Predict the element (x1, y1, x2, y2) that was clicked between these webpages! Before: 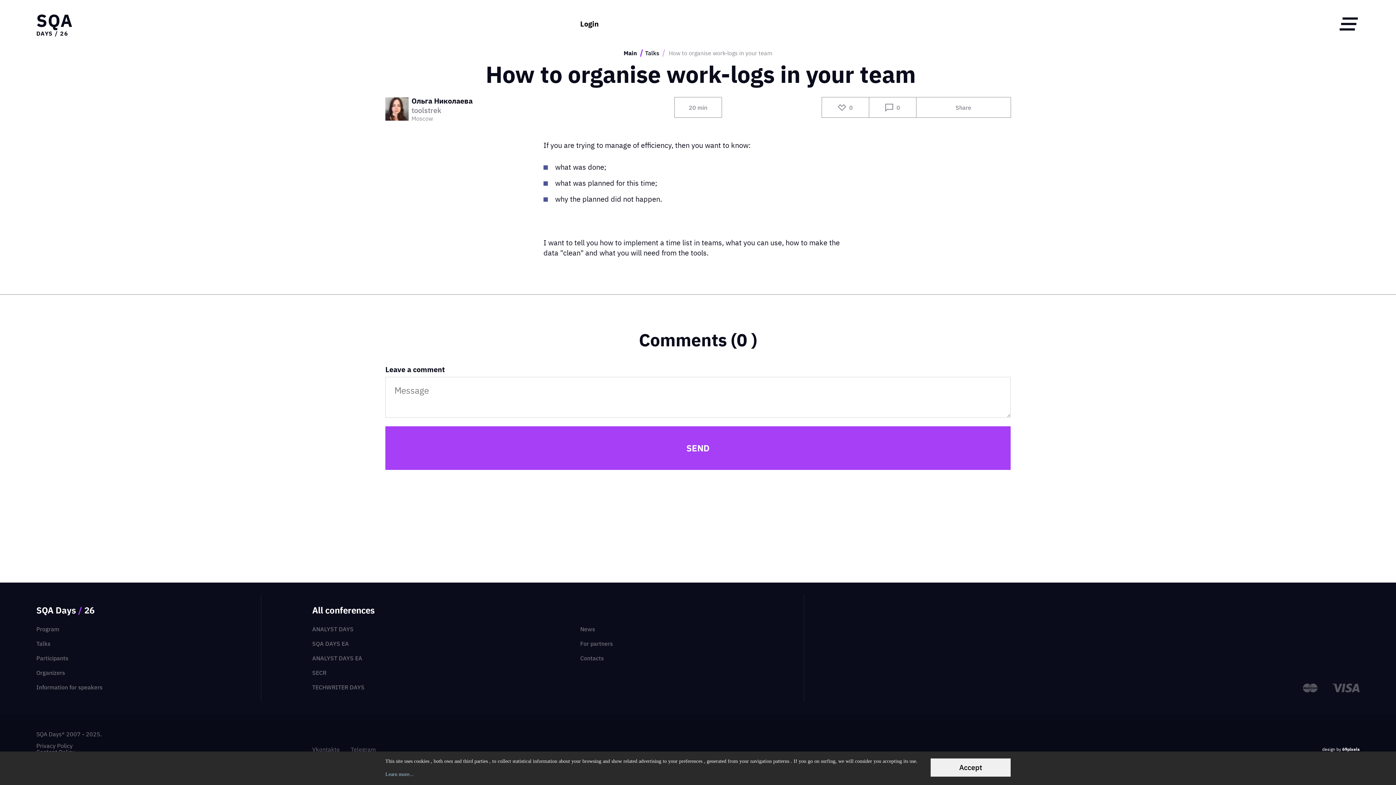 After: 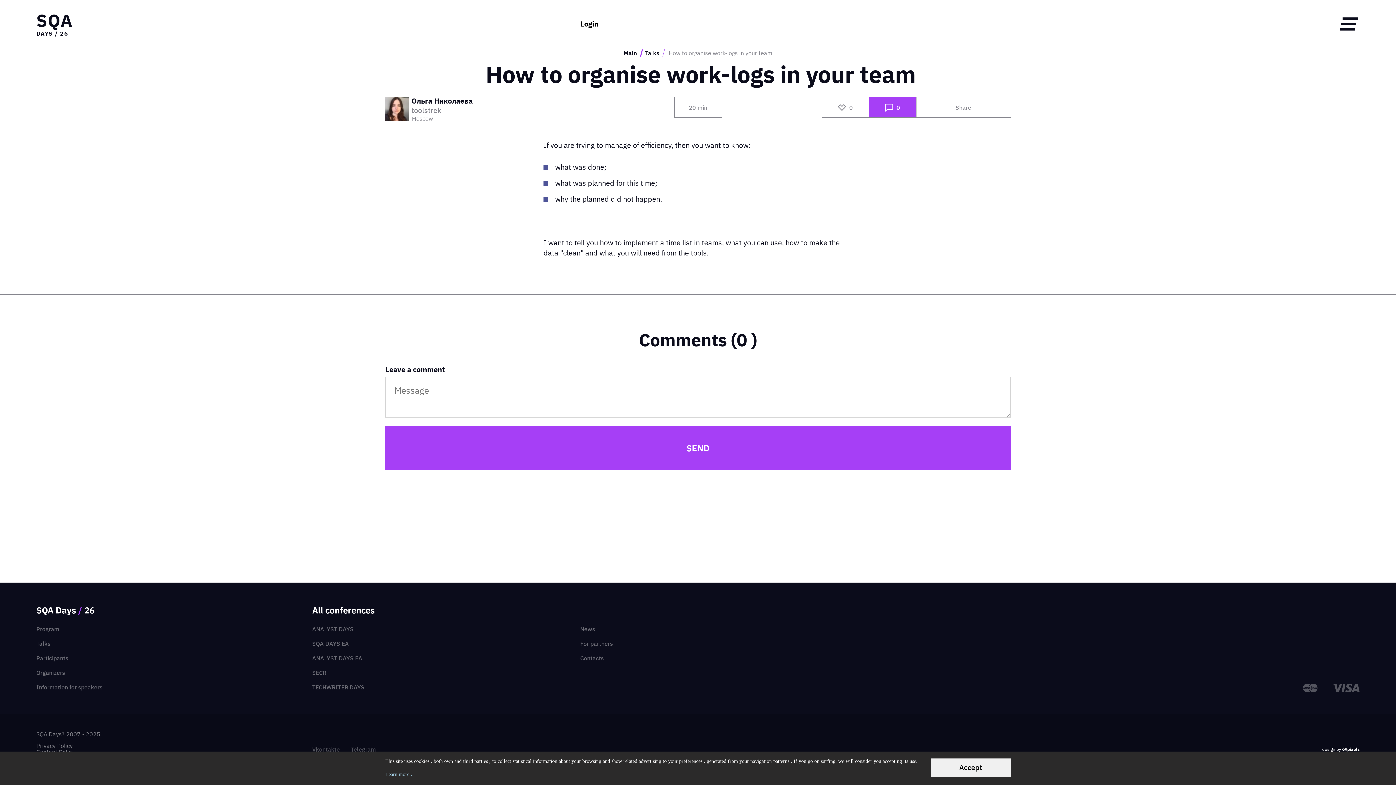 Action: label: 0 bbox: (869, 97, 916, 117)